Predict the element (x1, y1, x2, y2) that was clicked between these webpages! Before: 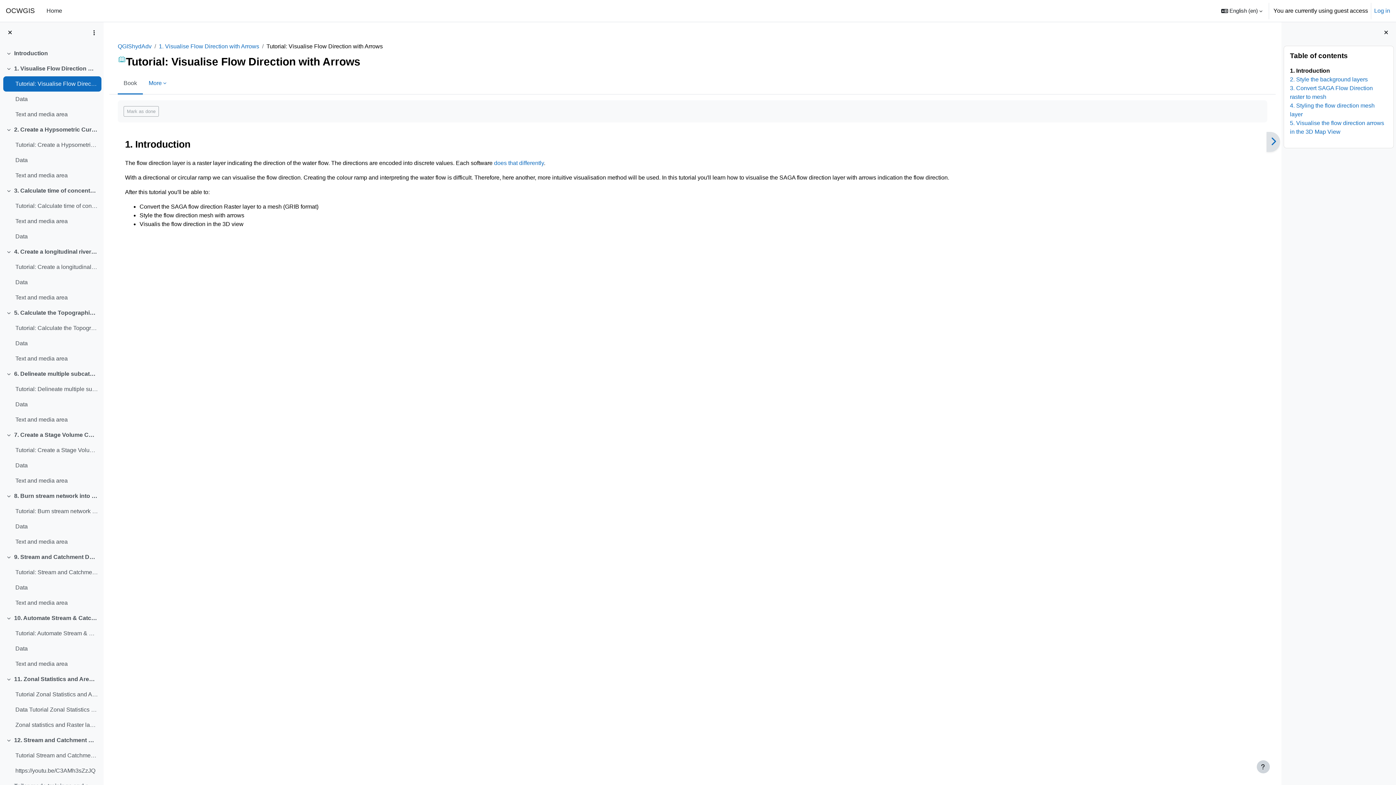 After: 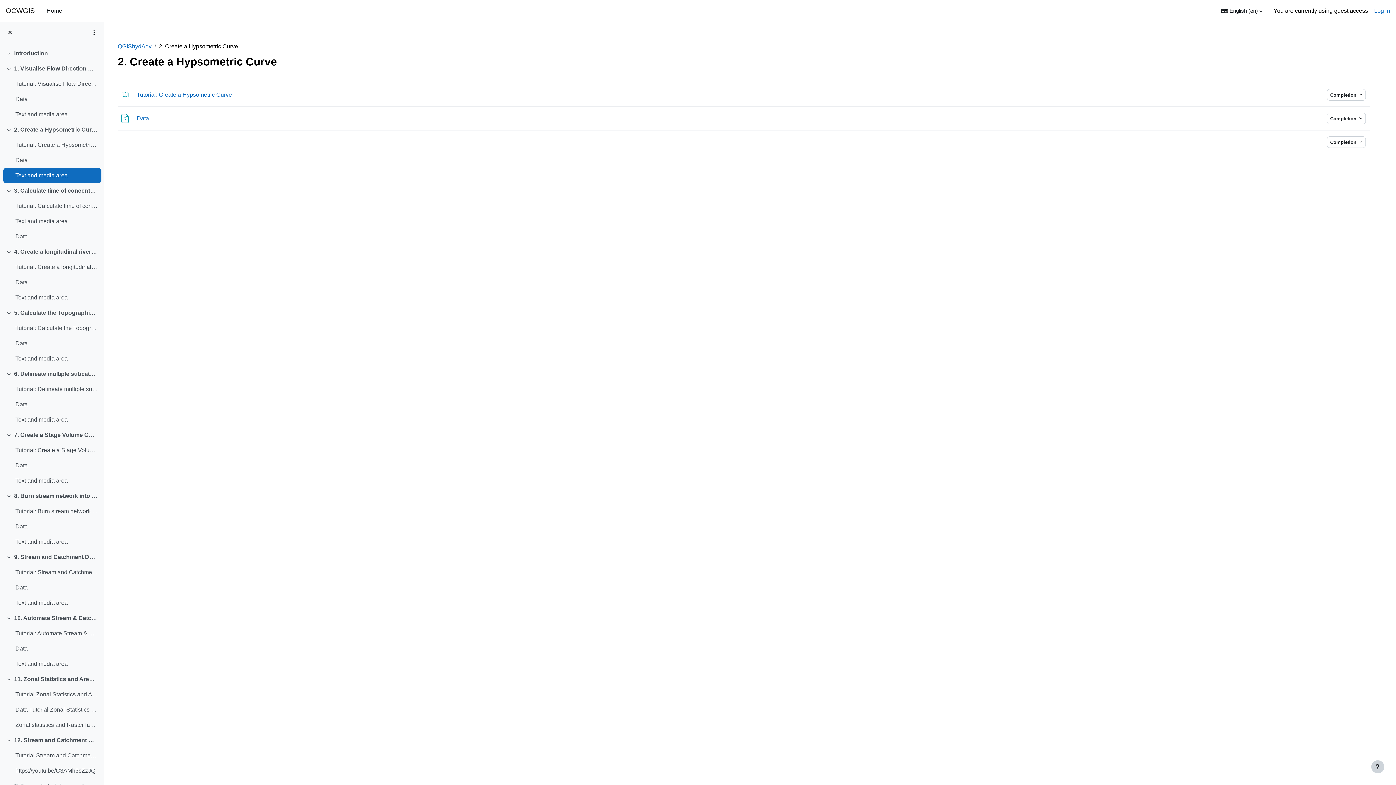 Action: label: Text and media area bbox: (15, 171, 67, 180)